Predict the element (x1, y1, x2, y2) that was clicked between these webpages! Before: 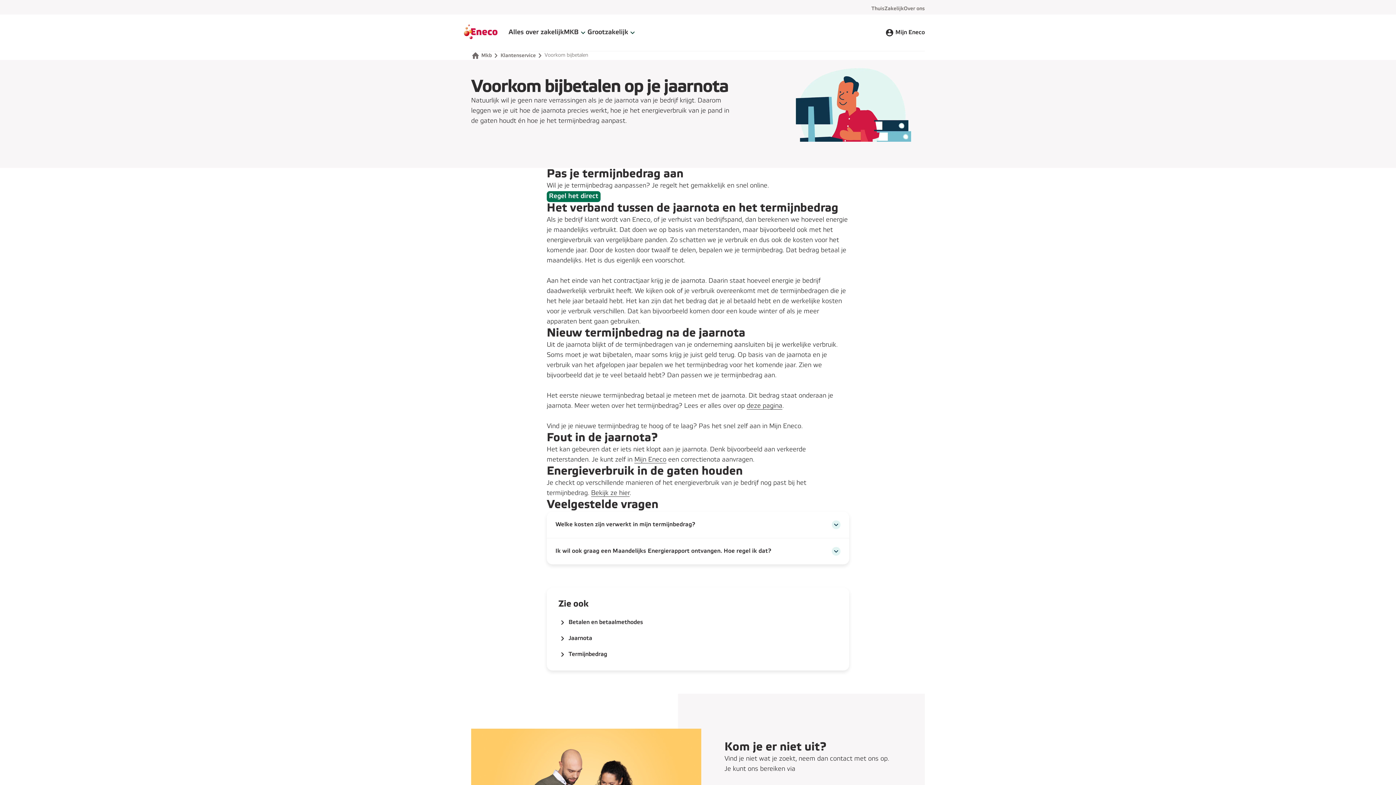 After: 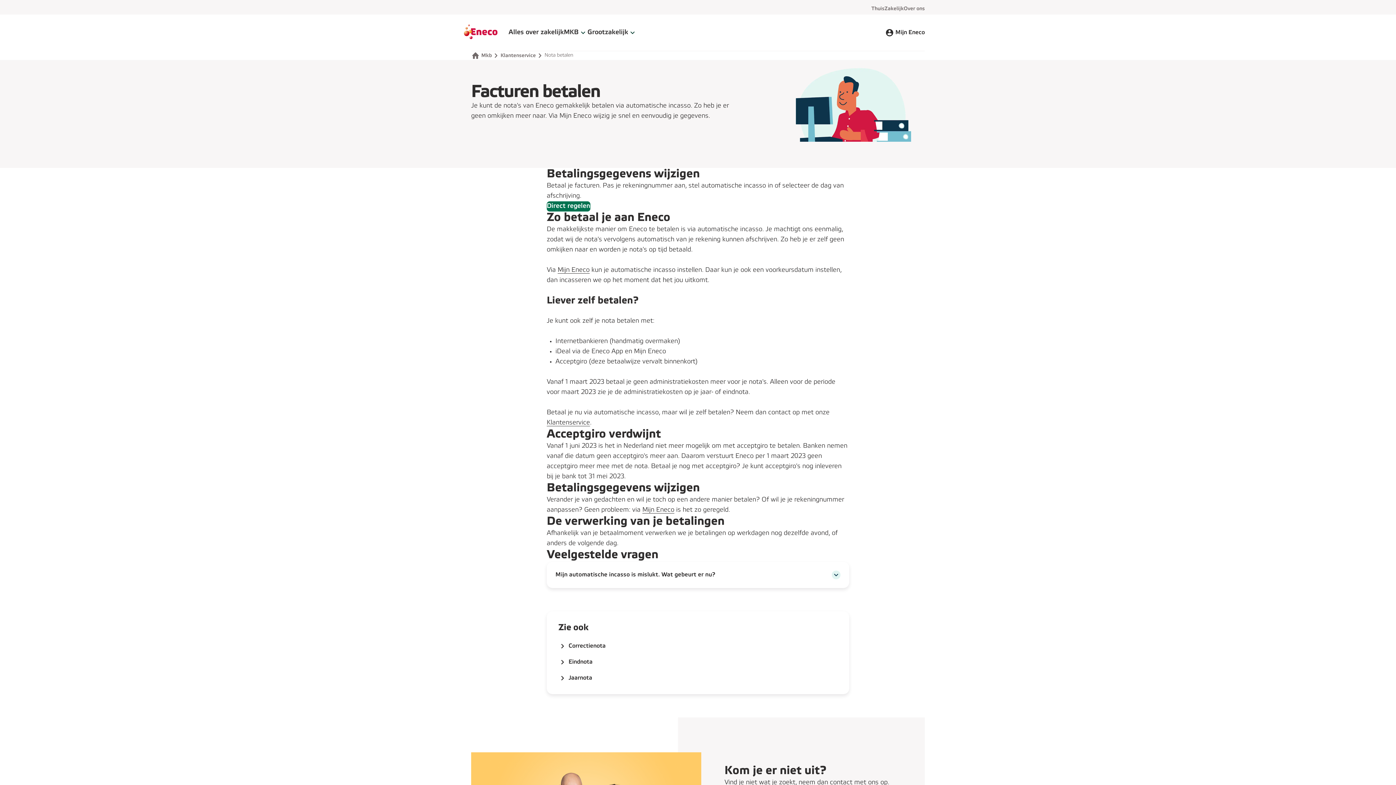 Action: label: Betalen en betaalmethodes bbox: (558, 618, 643, 626)